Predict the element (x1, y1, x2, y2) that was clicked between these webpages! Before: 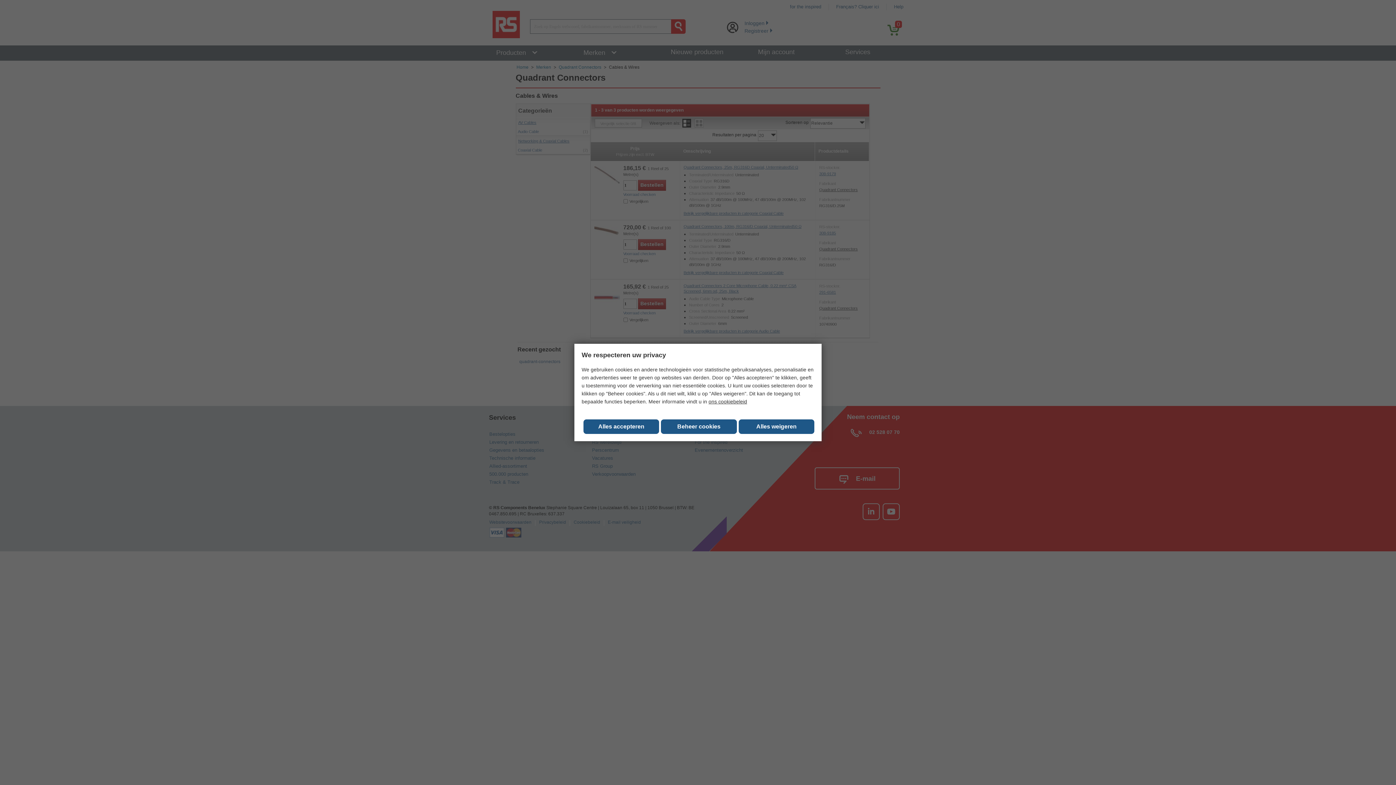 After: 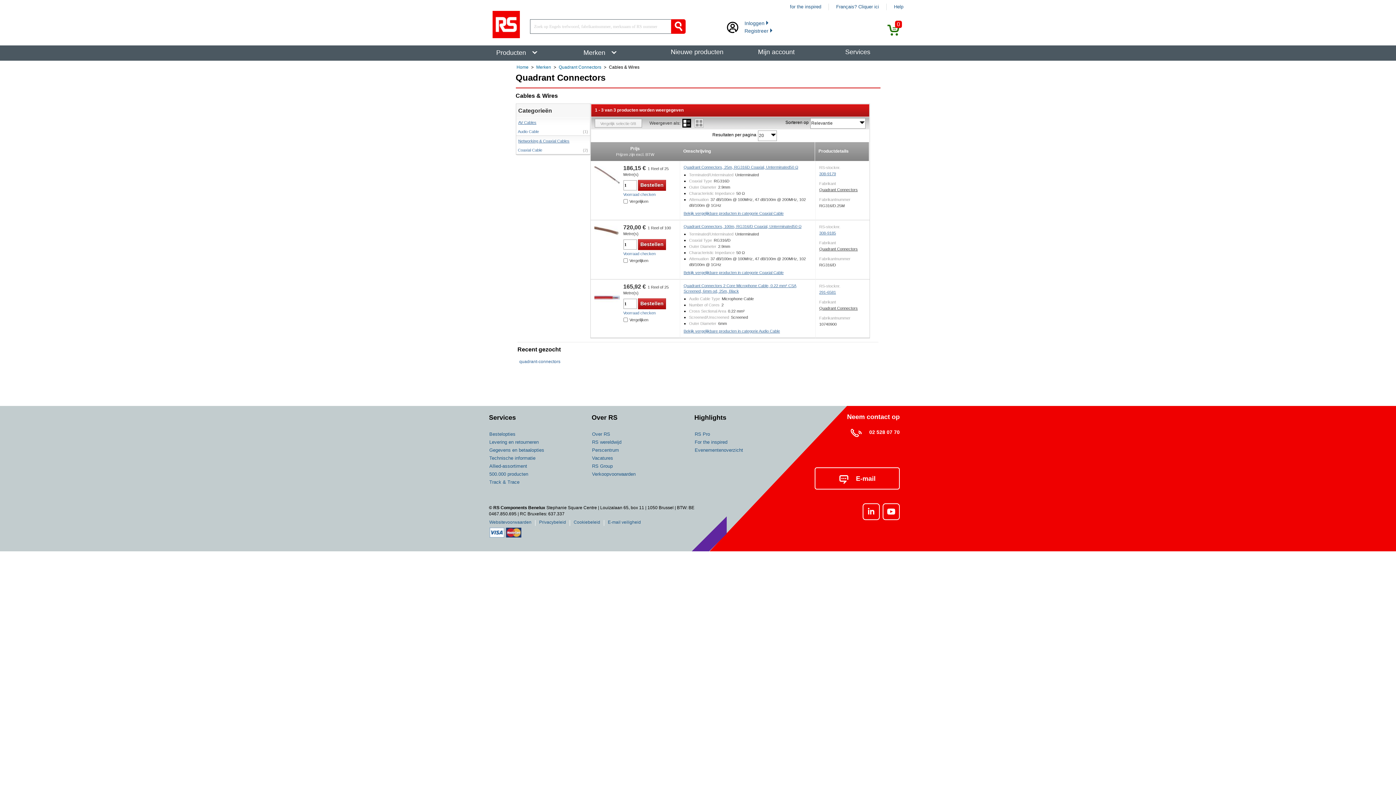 Action: bbox: (583, 419, 659, 434) label: Close consent Widget